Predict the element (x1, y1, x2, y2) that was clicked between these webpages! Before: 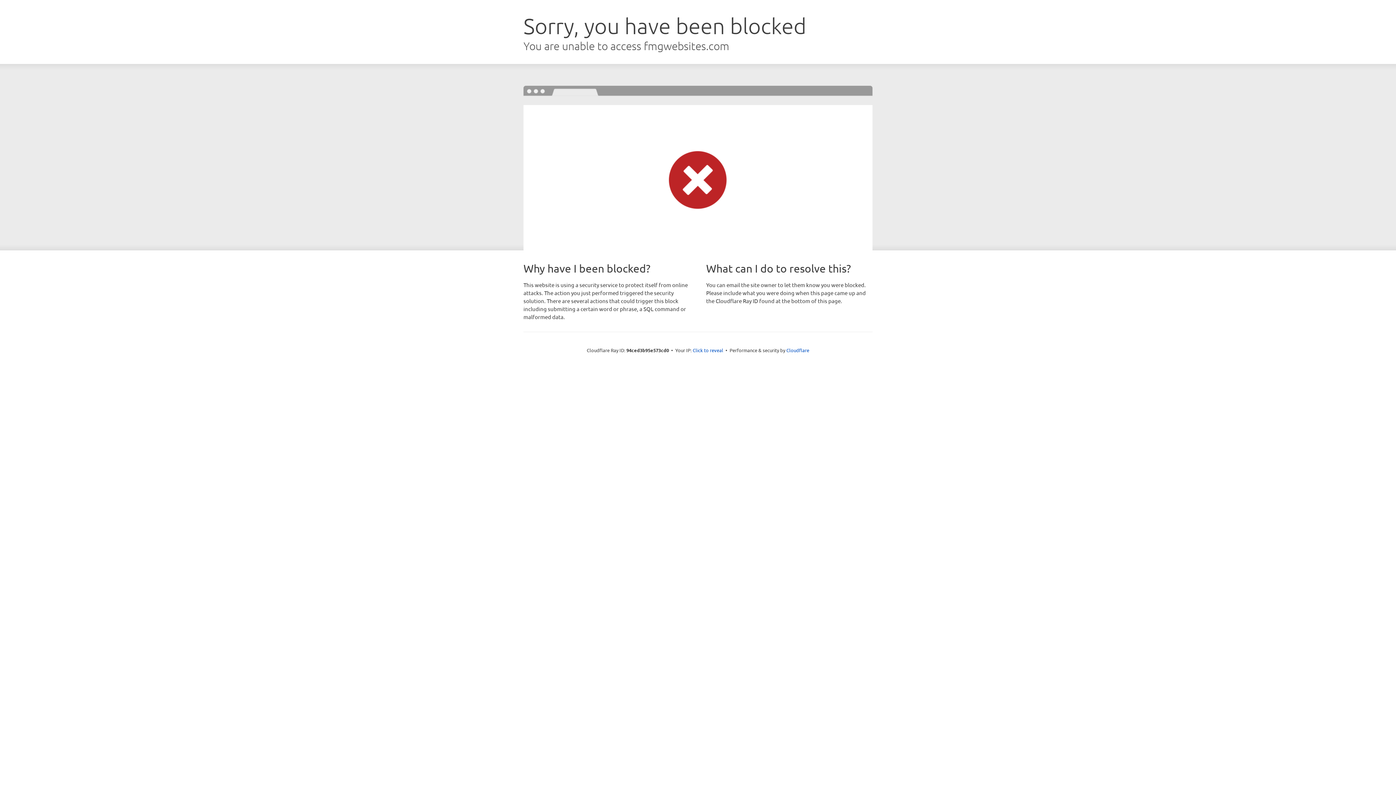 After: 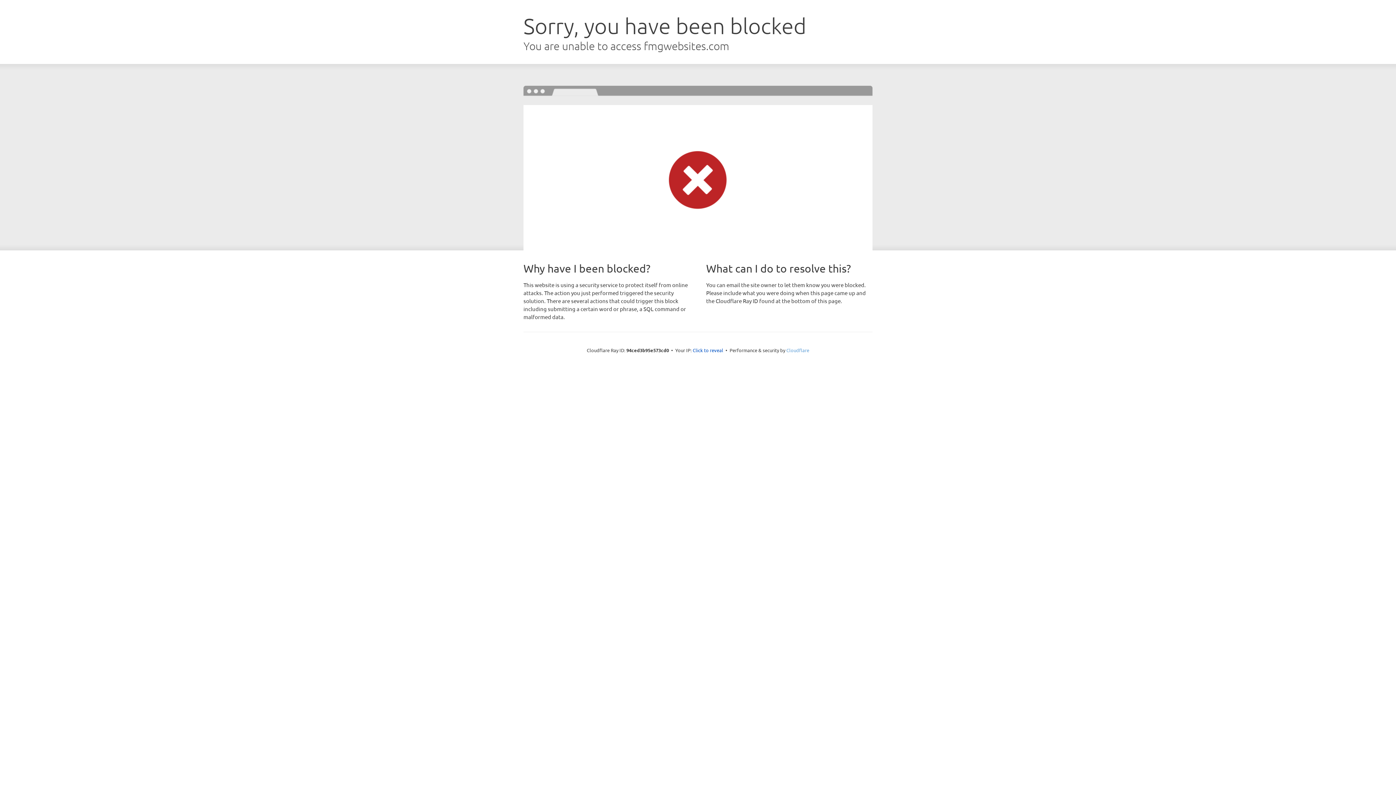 Action: label: Cloudflare bbox: (786, 347, 809, 353)